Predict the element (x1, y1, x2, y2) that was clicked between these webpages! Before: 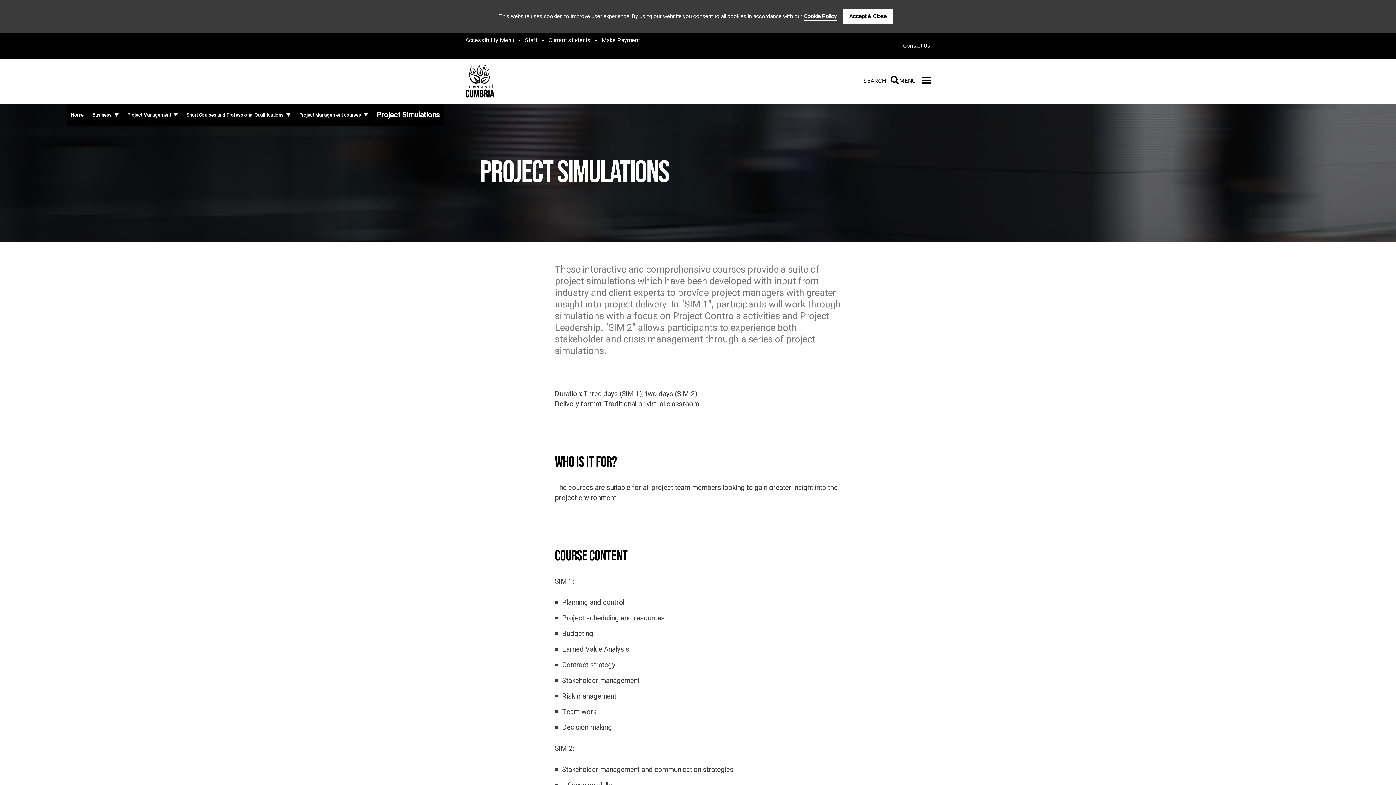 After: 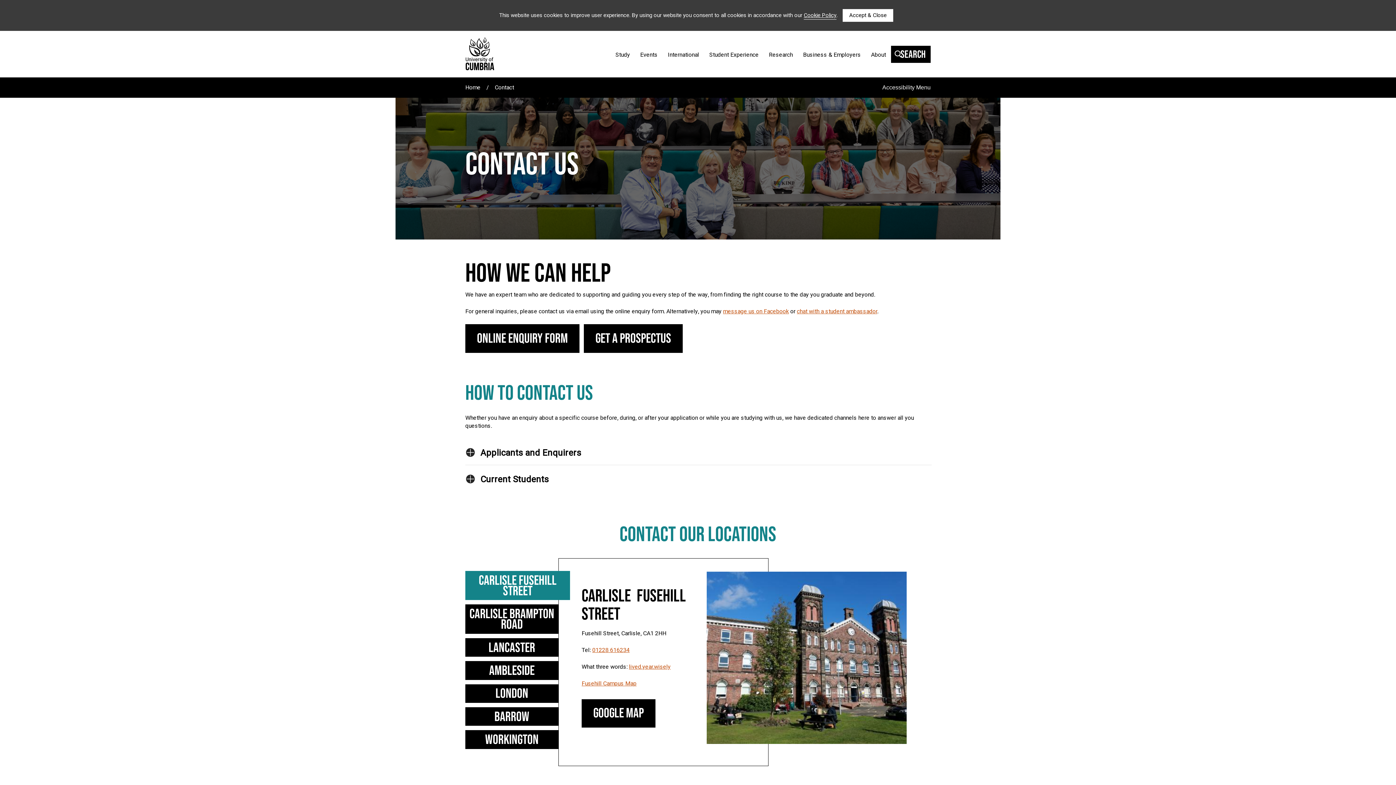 Action: bbox: (903, 41, 930, 50) label: Contact Us